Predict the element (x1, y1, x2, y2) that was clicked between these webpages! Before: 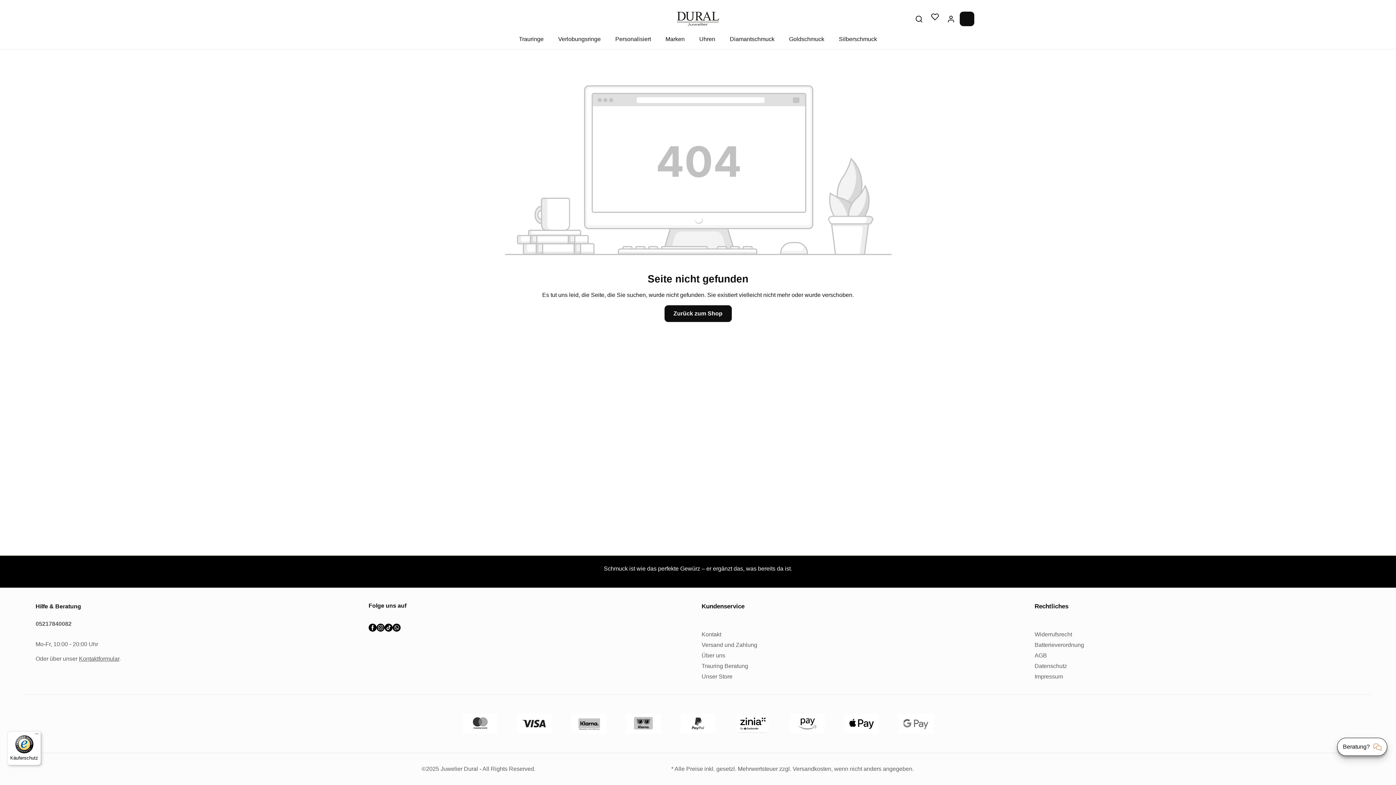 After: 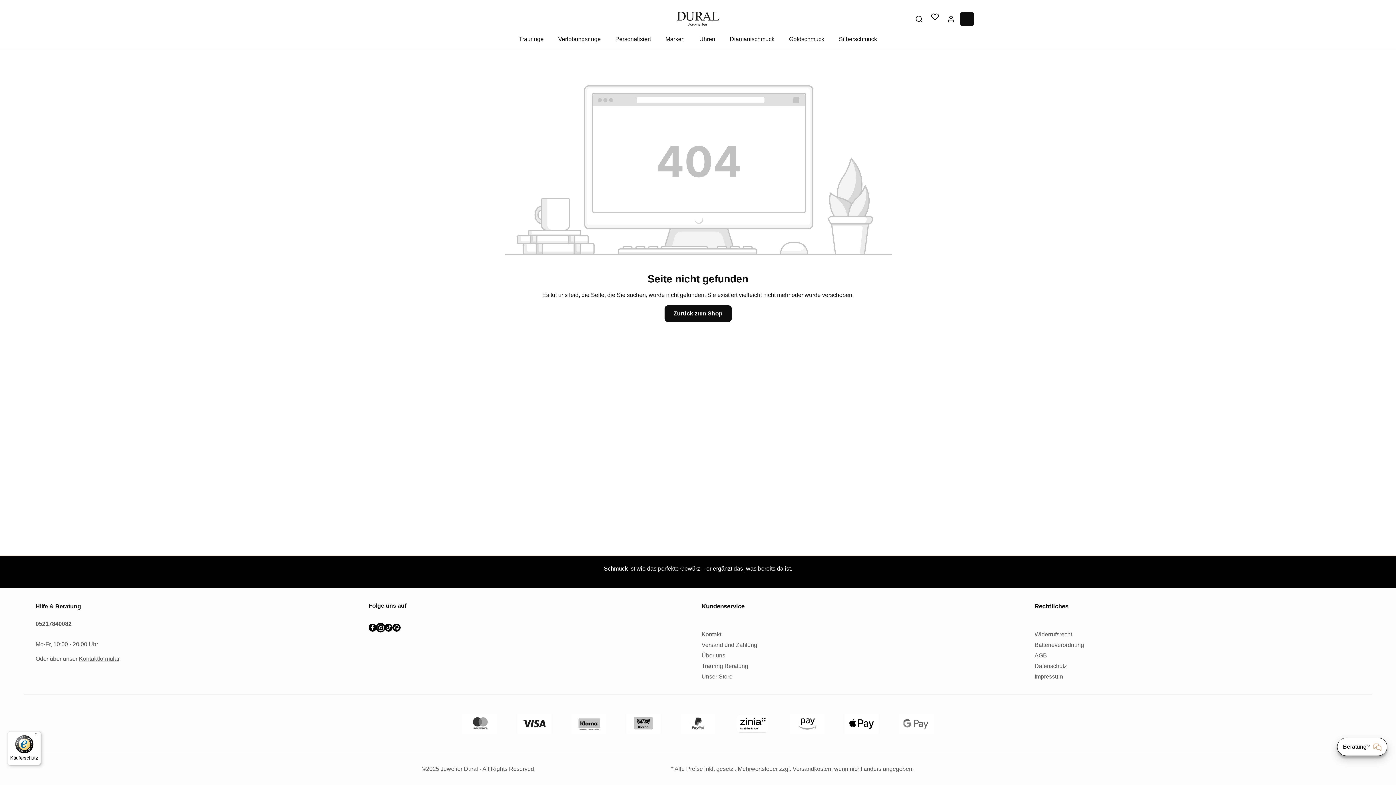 Action: bbox: (376, 624, 384, 633)